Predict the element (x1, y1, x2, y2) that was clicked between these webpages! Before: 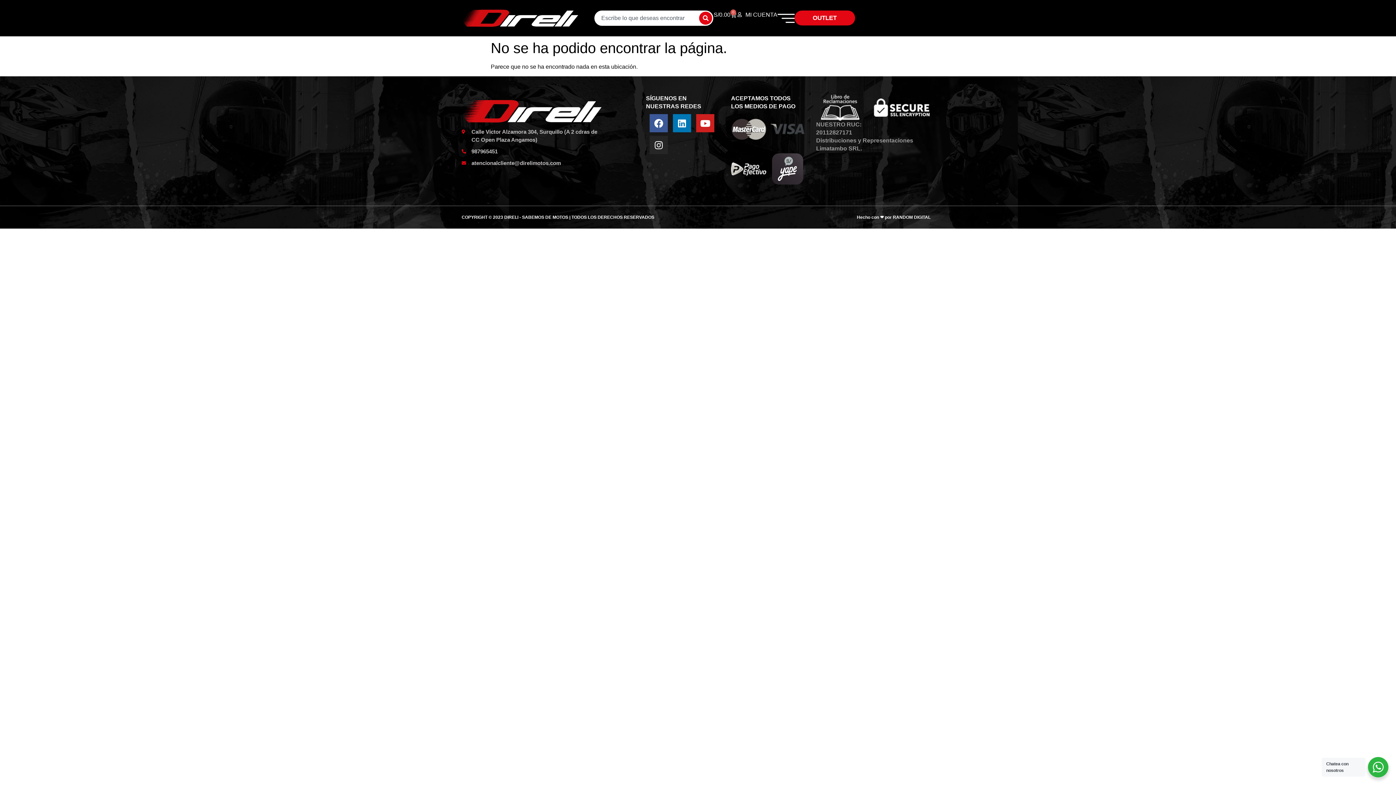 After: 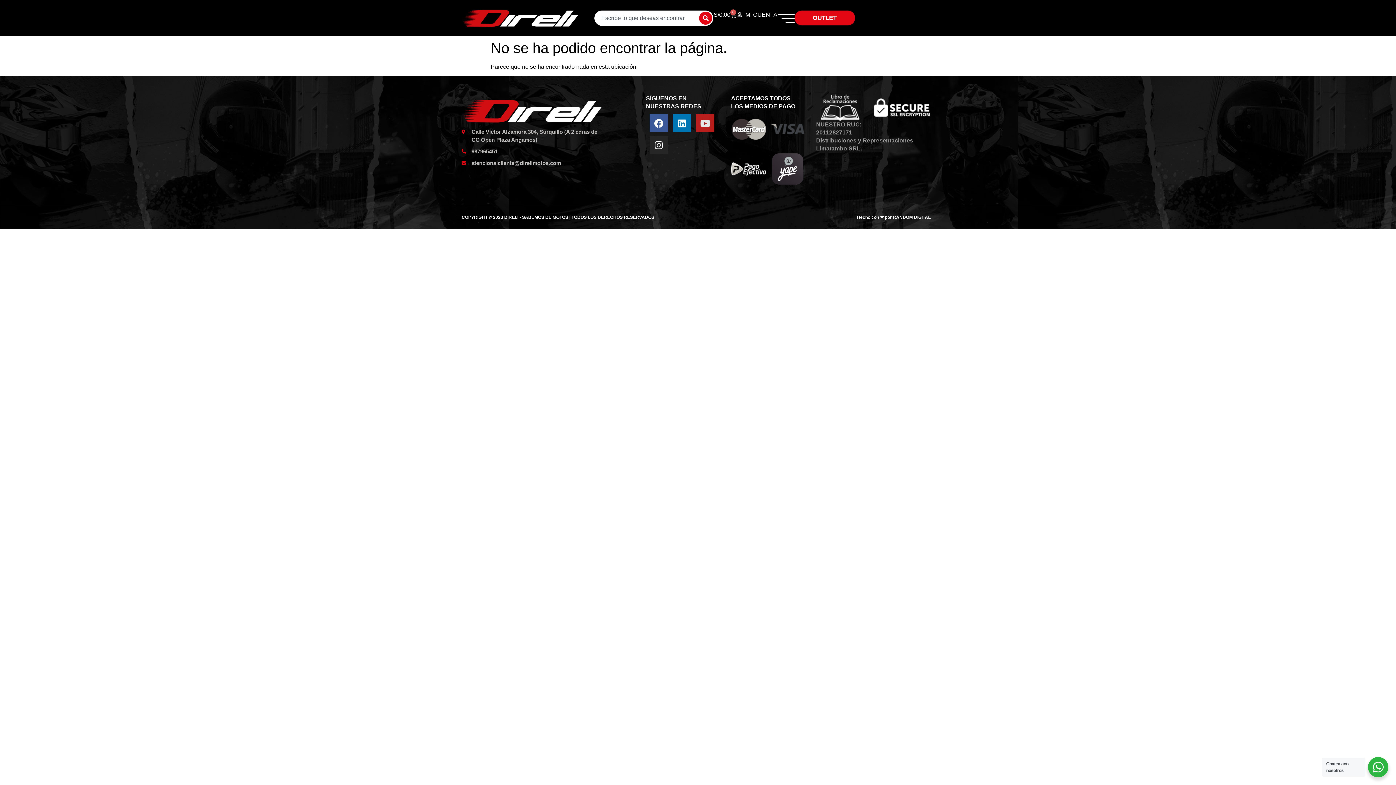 Action: bbox: (696, 114, 714, 132) label: Youtube